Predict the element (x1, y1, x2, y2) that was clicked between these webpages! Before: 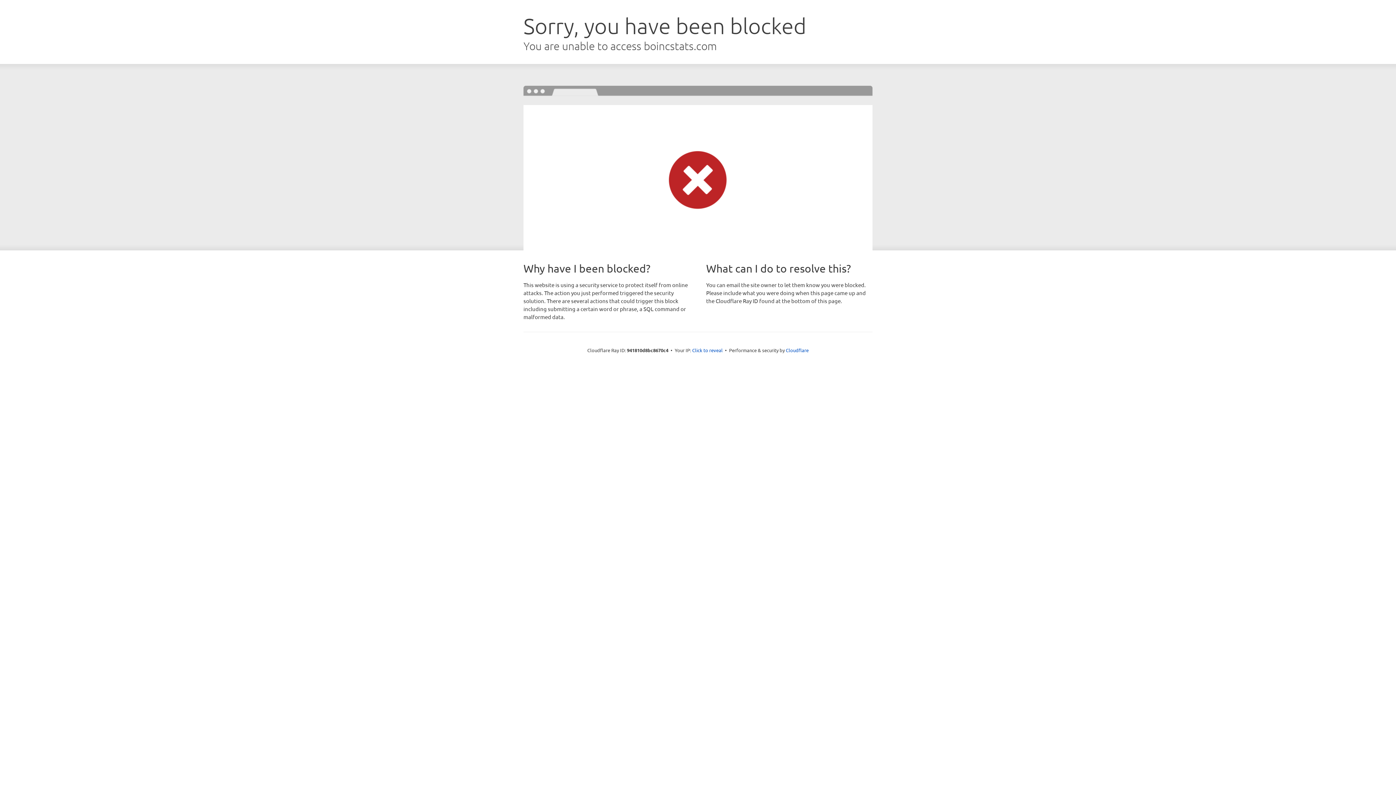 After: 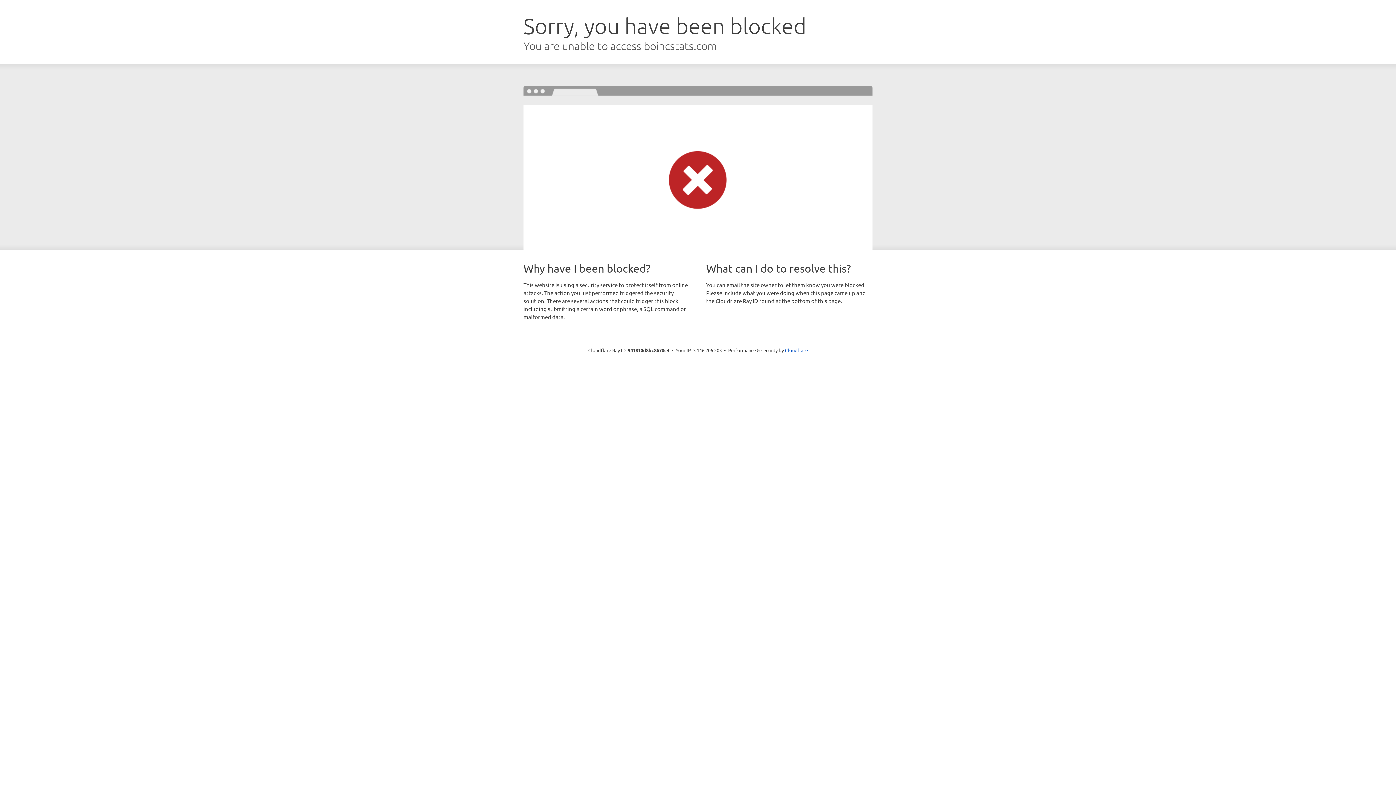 Action: bbox: (692, 346, 722, 353) label: Click to reveal